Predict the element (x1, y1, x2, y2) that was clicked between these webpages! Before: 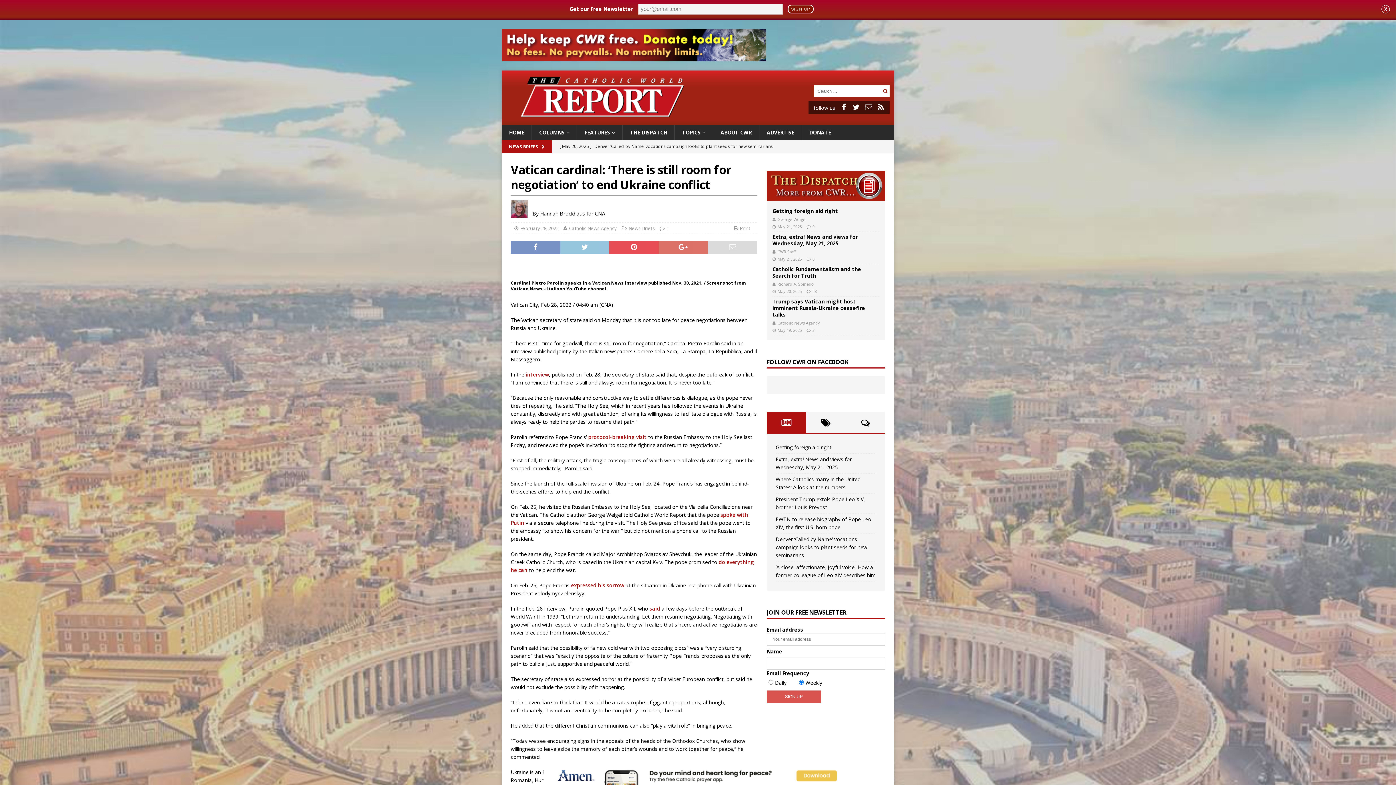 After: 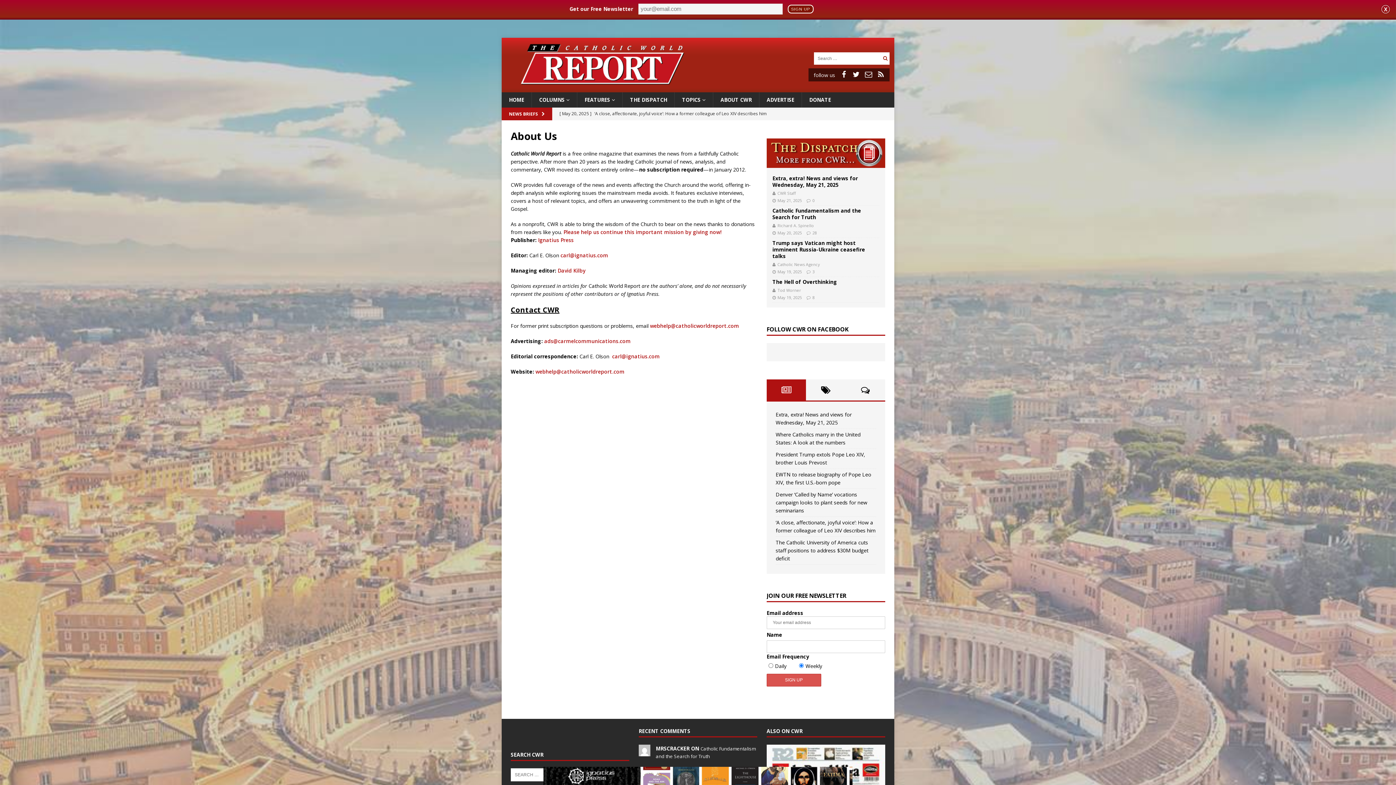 Action: label: ABOUT CWR bbox: (713, 125, 759, 140)